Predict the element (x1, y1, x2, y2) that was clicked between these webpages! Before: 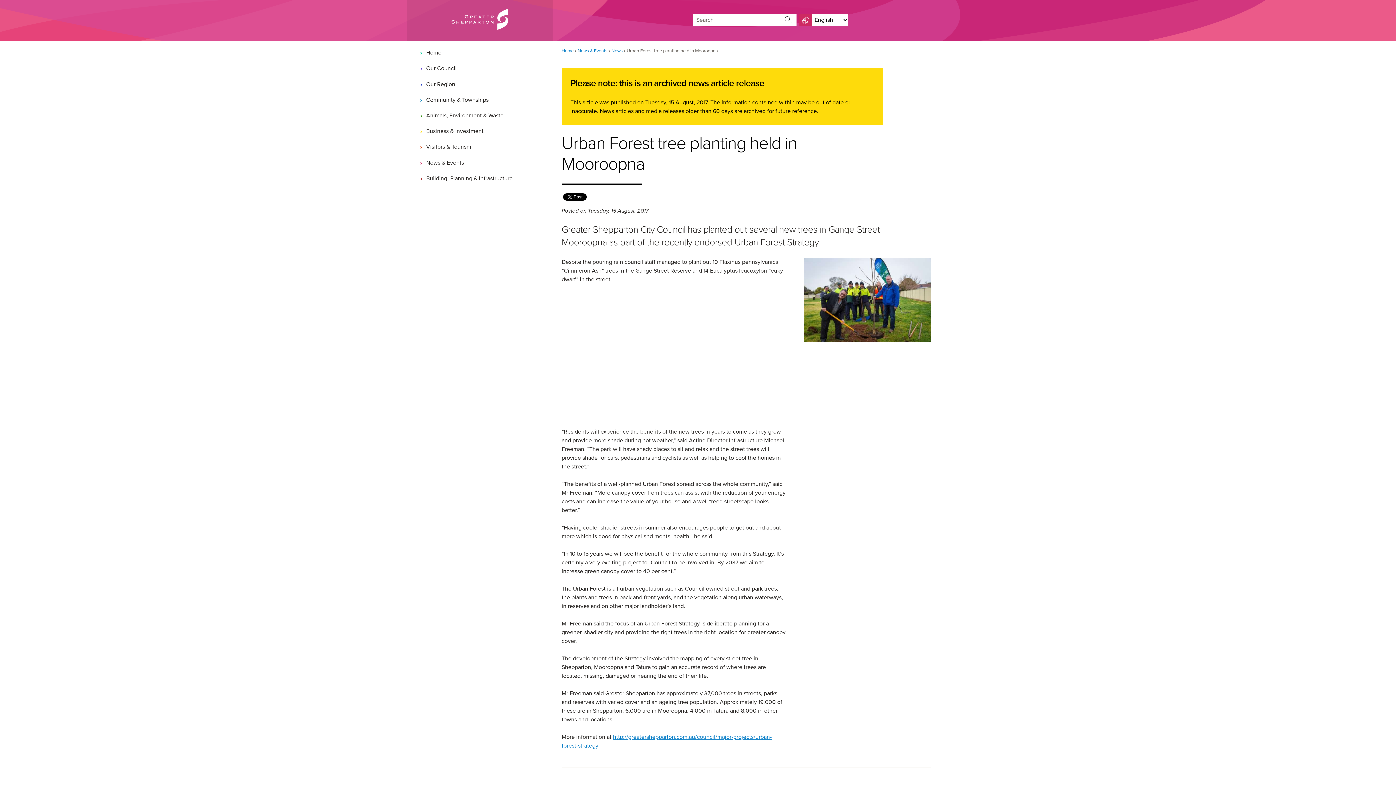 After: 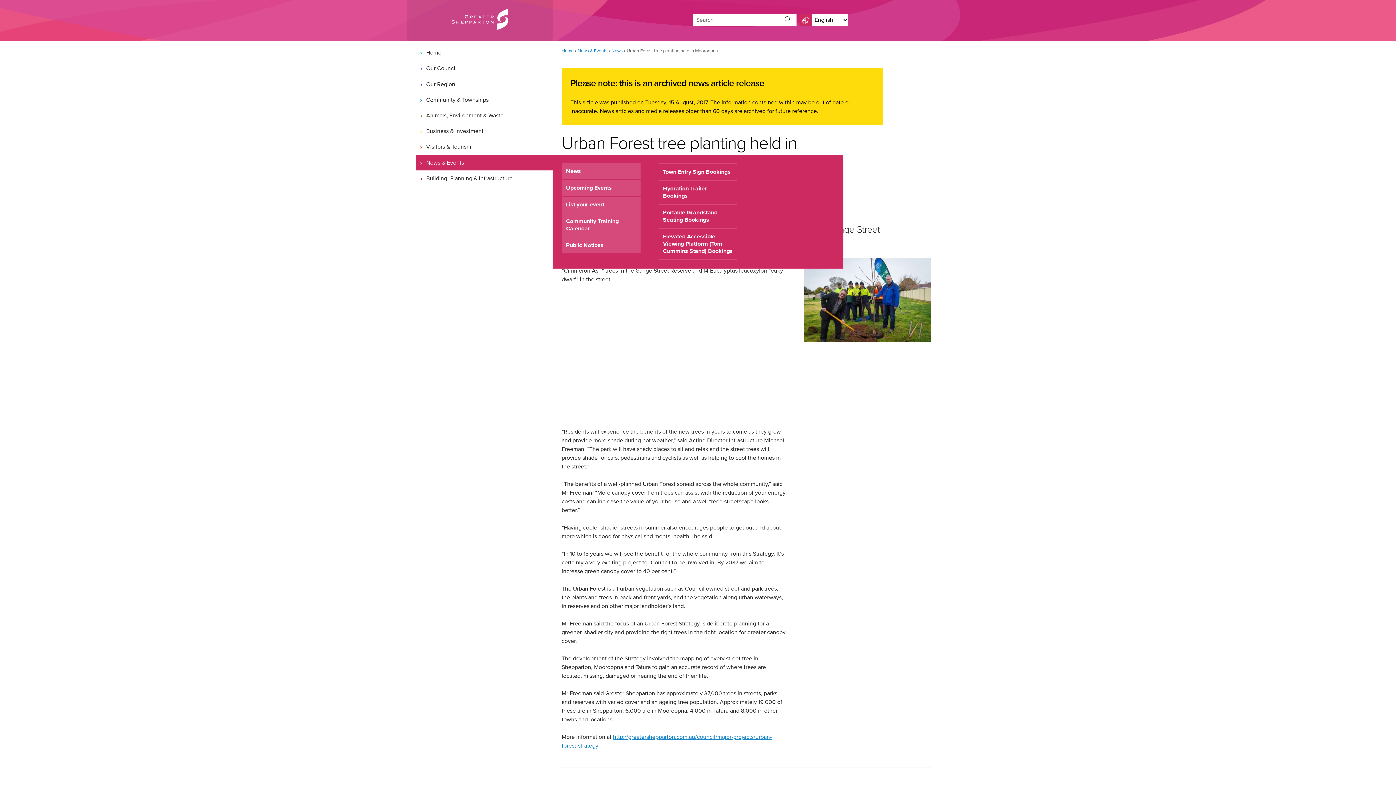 Action: bbox: (416, 154, 543, 170) label: News & Events